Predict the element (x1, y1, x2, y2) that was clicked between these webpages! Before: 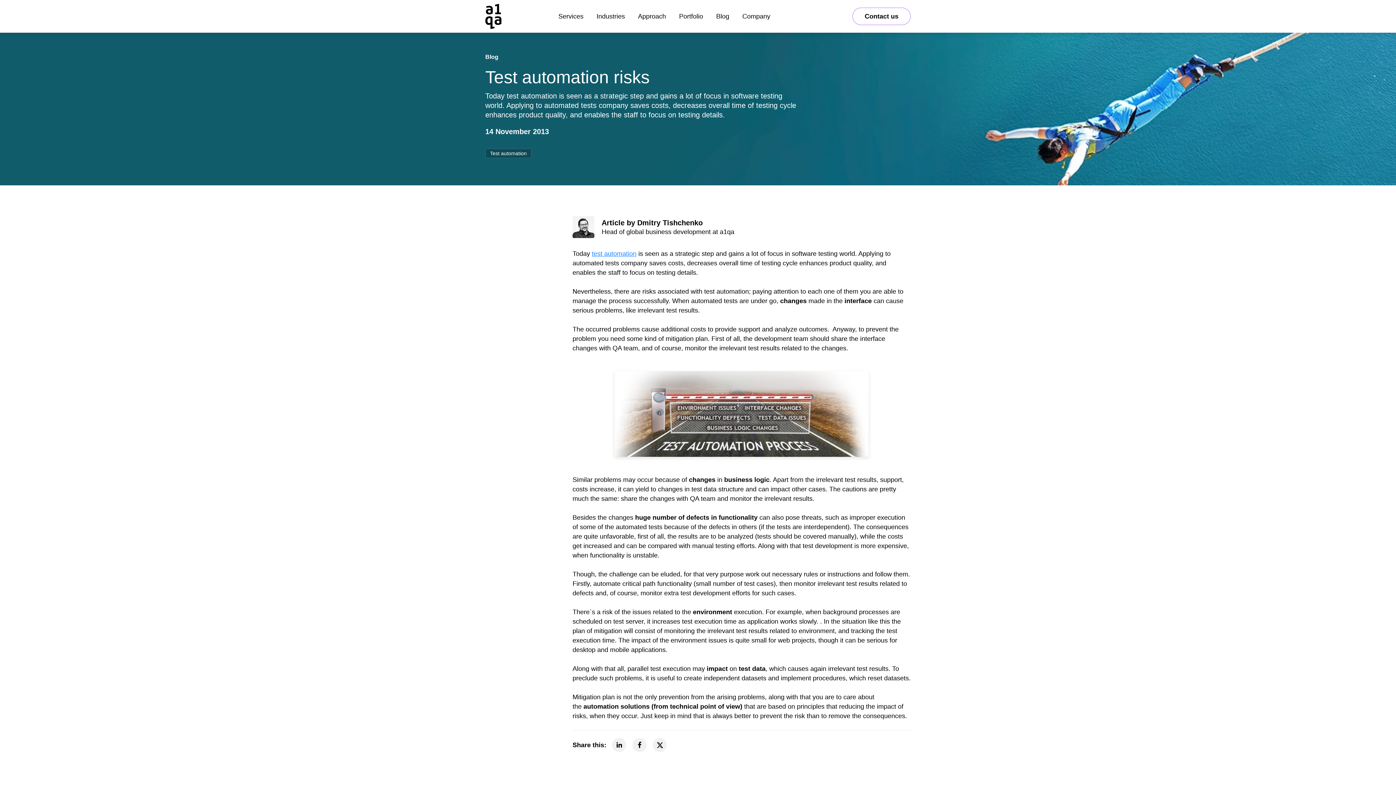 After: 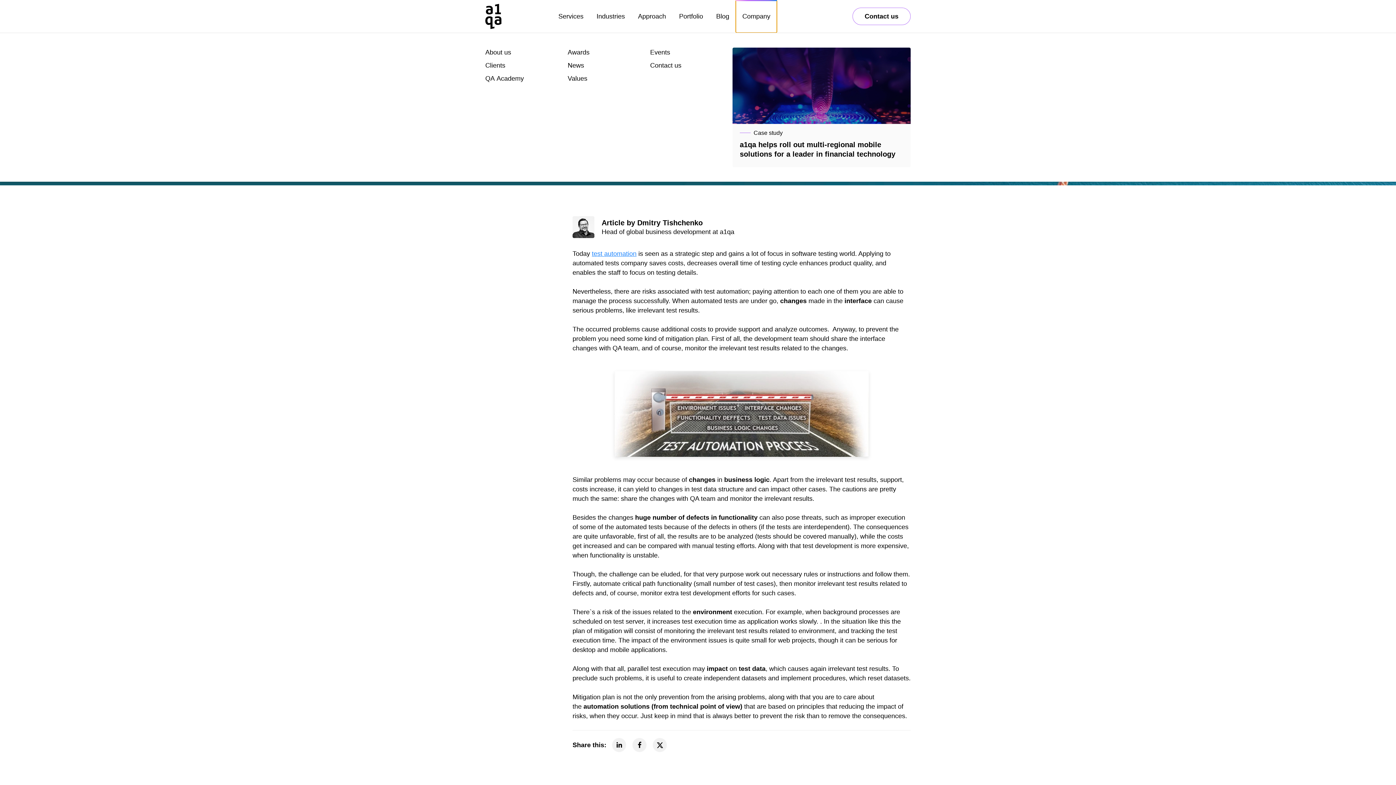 Action: label: Company bbox: (736, 0, 777, 32)